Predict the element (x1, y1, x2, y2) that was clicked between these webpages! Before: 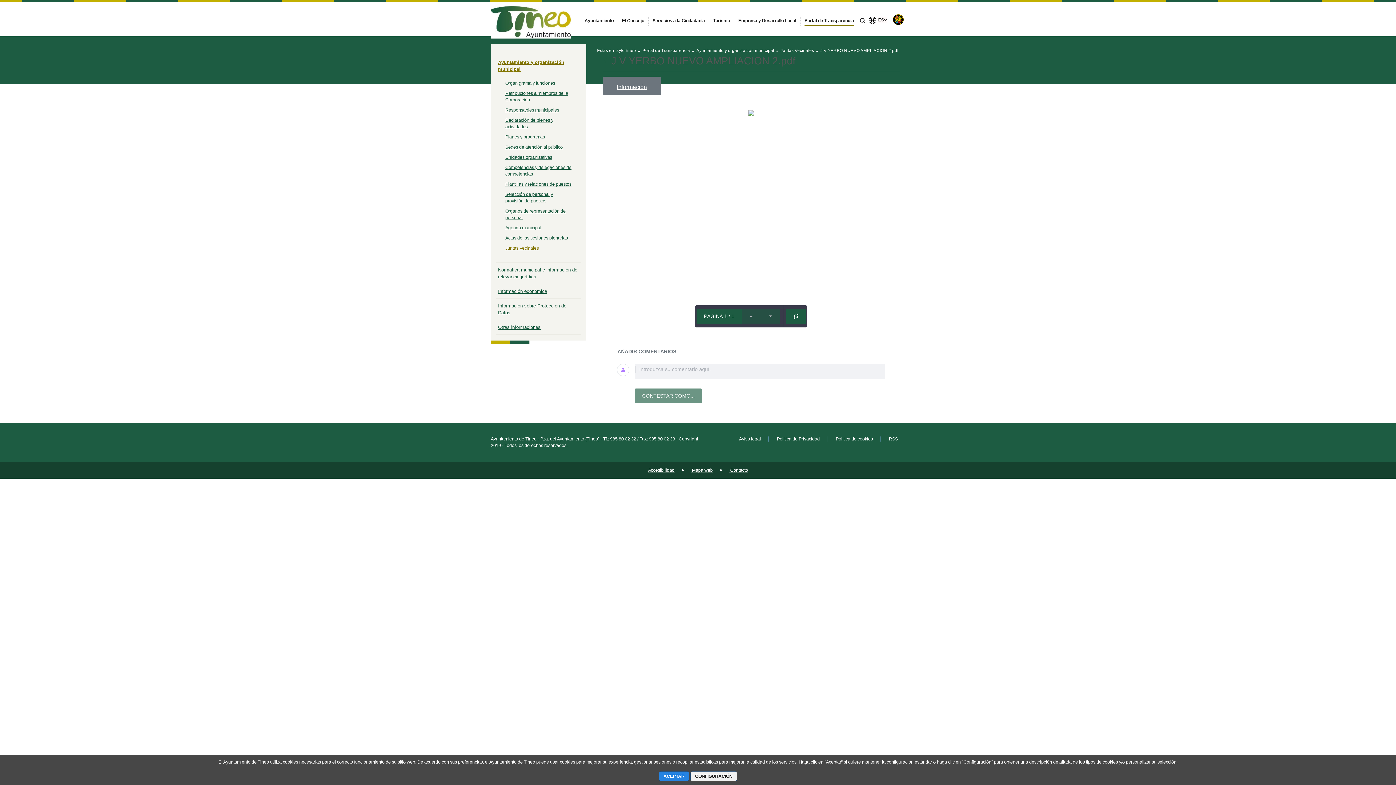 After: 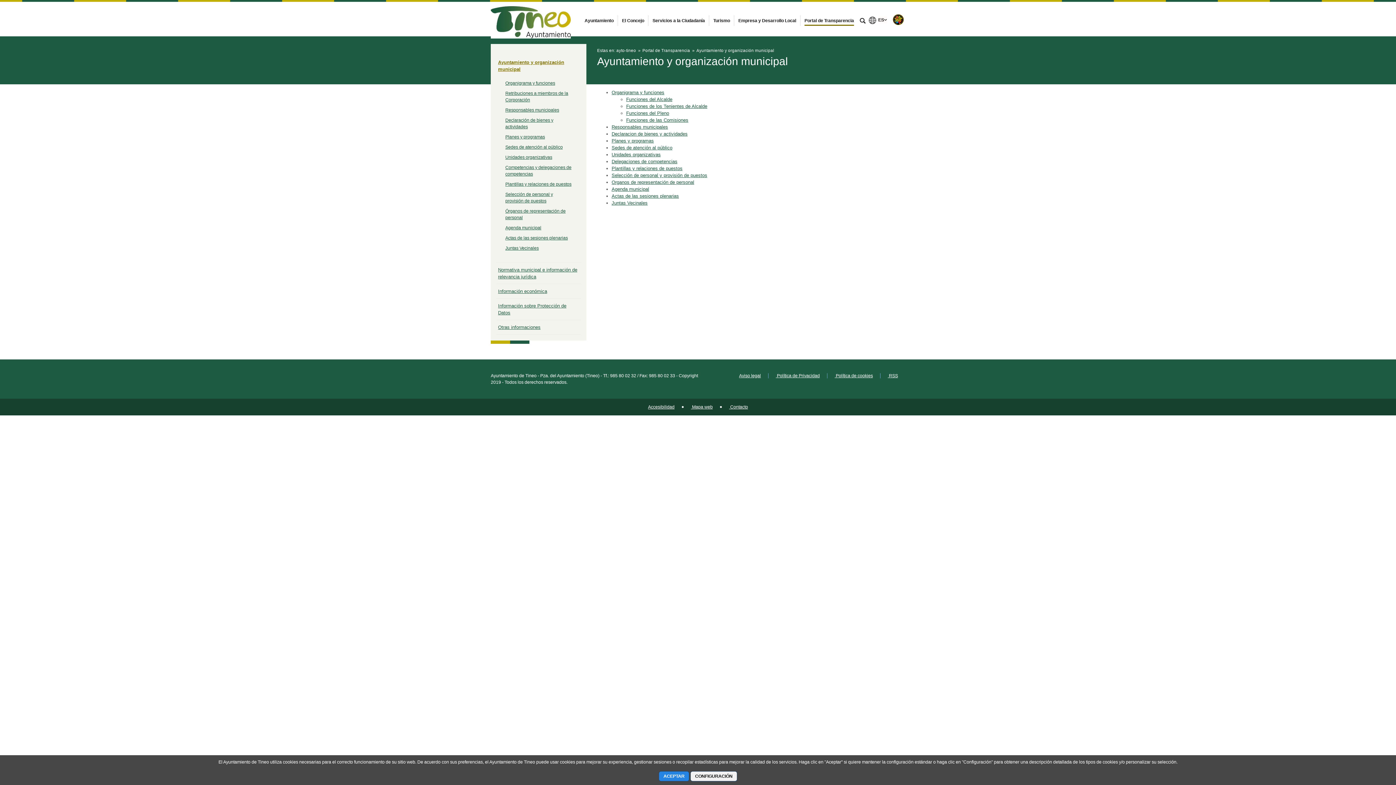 Action: label: Ayuntamiento y organización municipal bbox: (696, 47, 774, 53)